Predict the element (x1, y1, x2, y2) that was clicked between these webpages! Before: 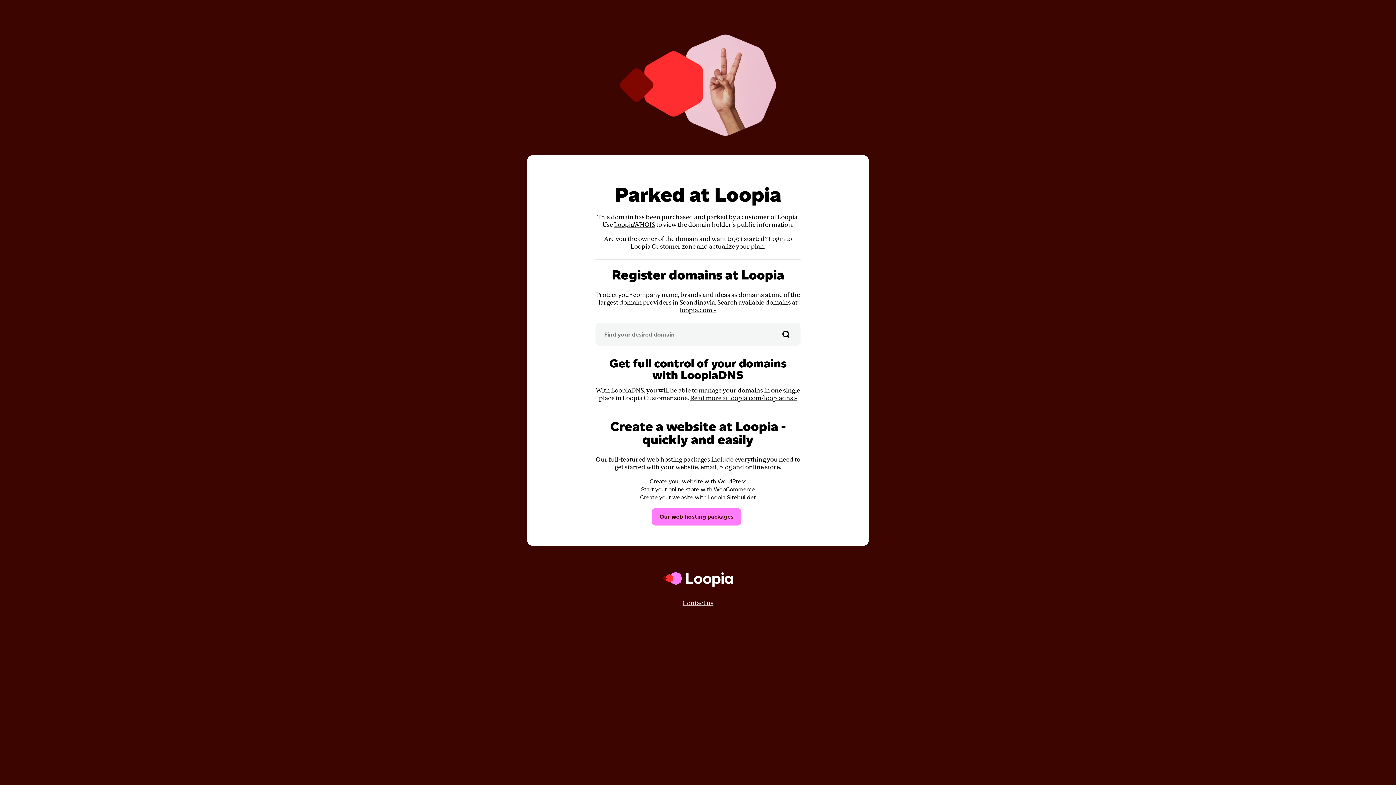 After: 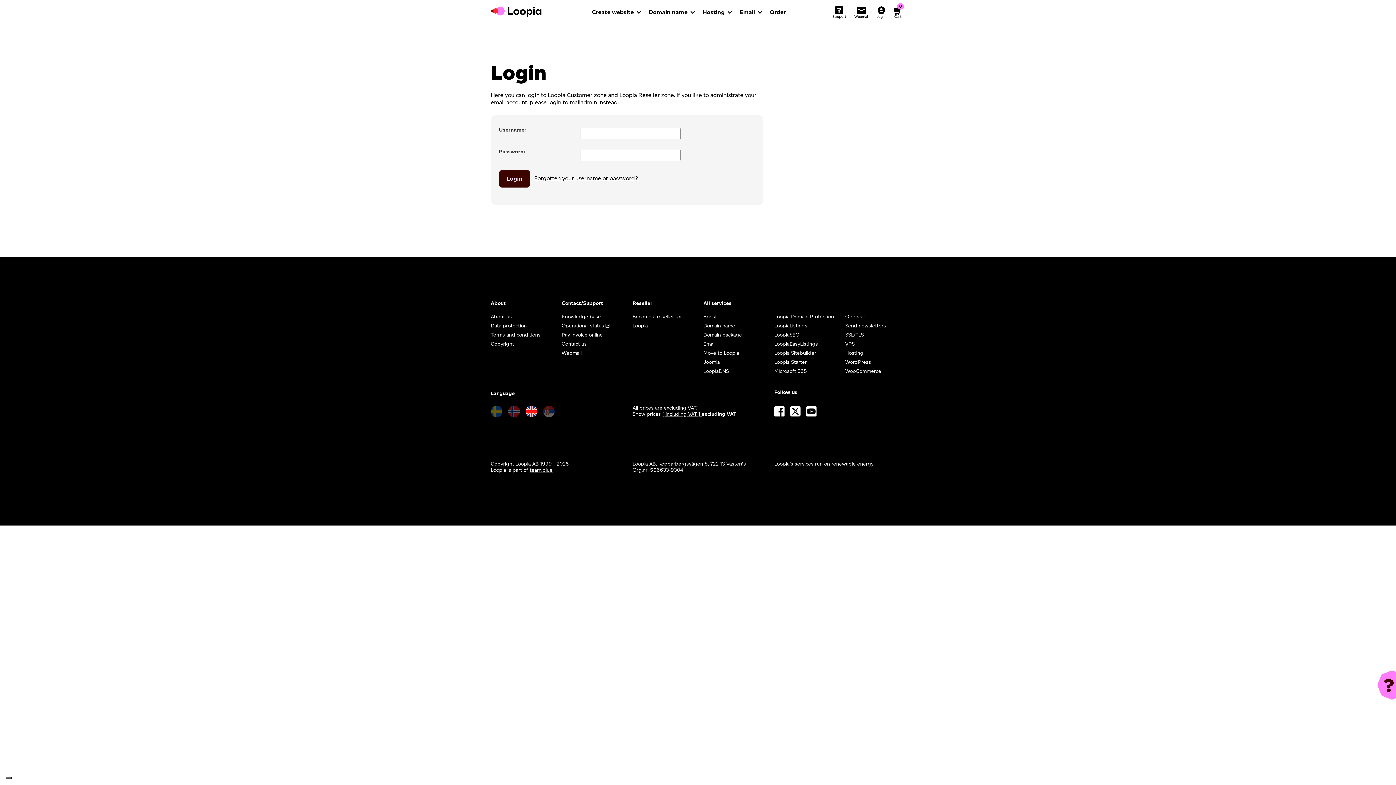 Action: bbox: (630, 242, 695, 250) label: Loopia Customer zone